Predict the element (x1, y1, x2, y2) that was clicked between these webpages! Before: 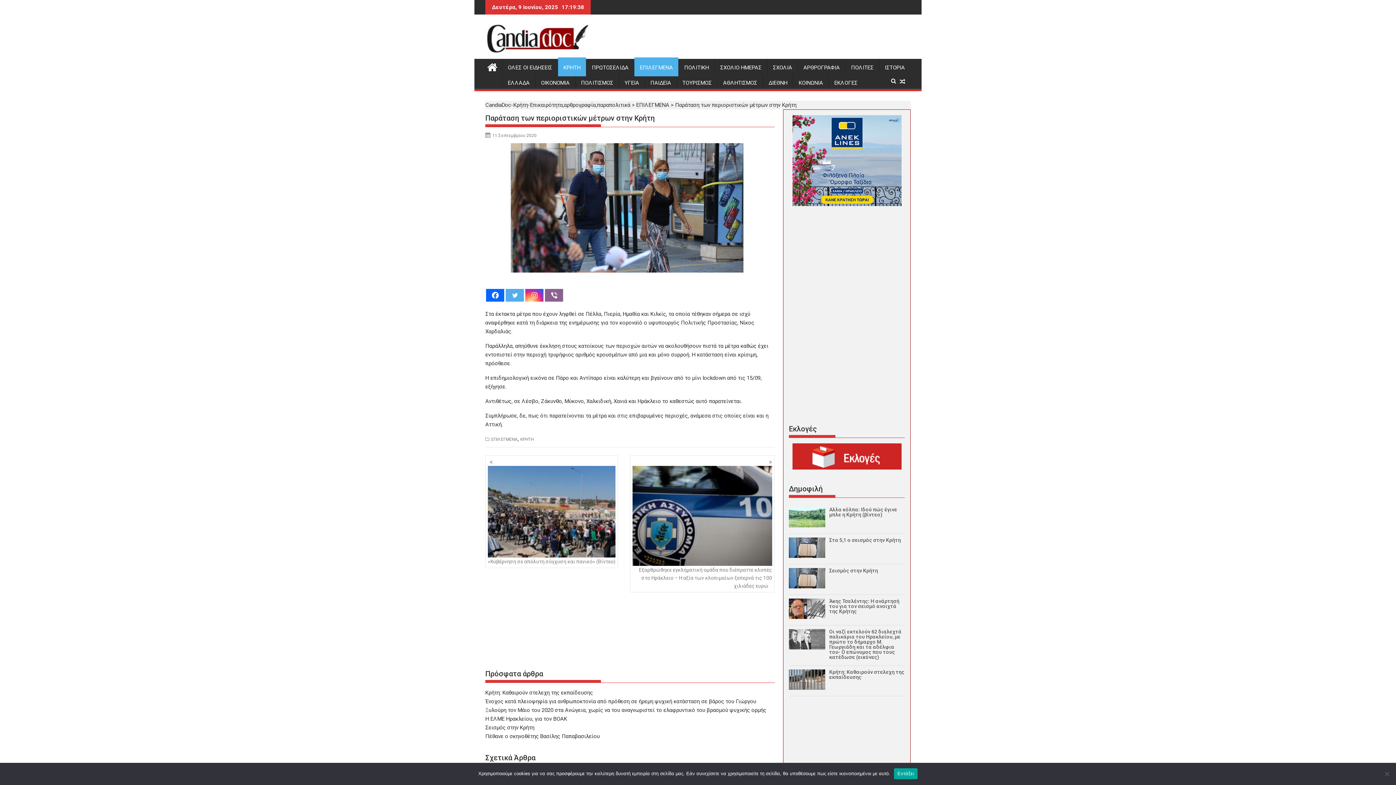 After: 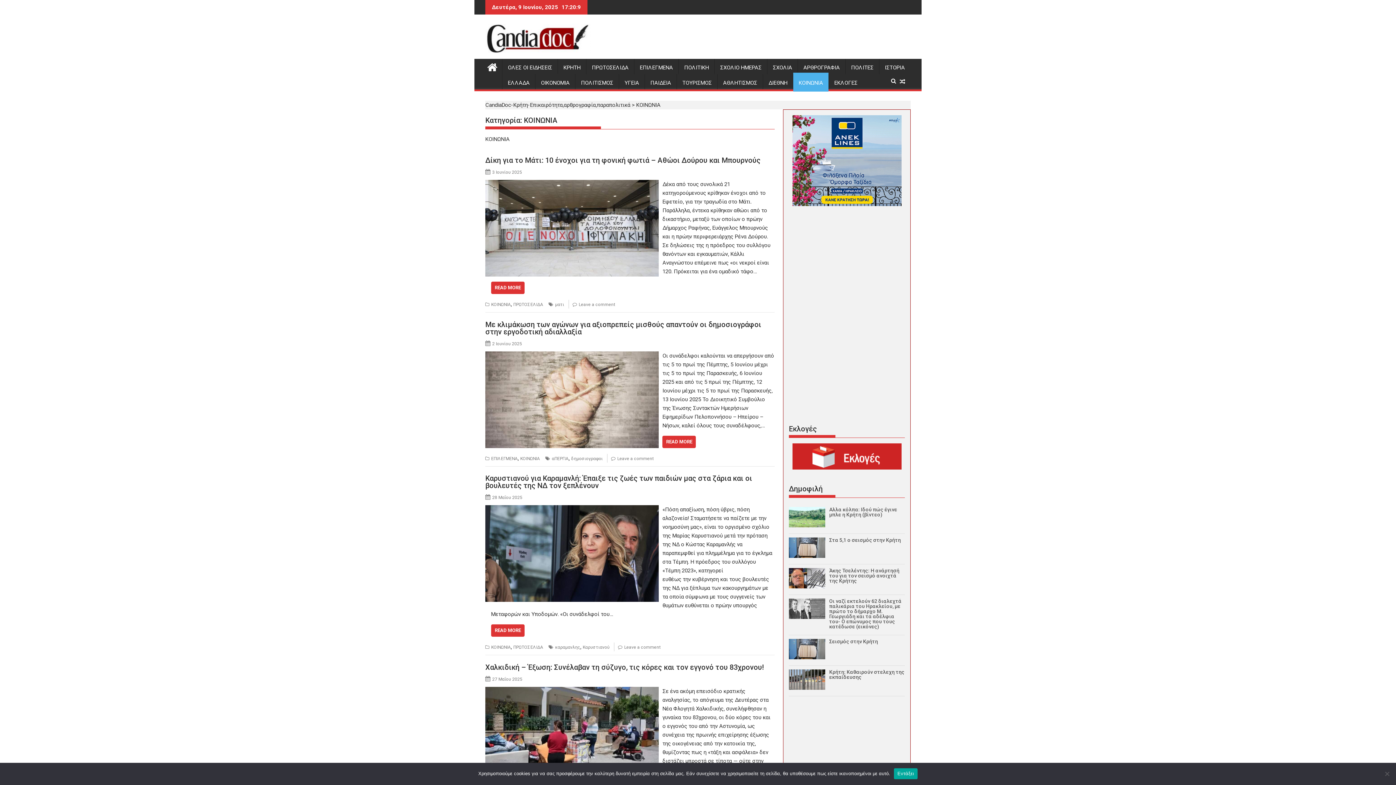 Action: bbox: (793, 74, 828, 91) label: ΚΟΙΝΩΝΙΑ